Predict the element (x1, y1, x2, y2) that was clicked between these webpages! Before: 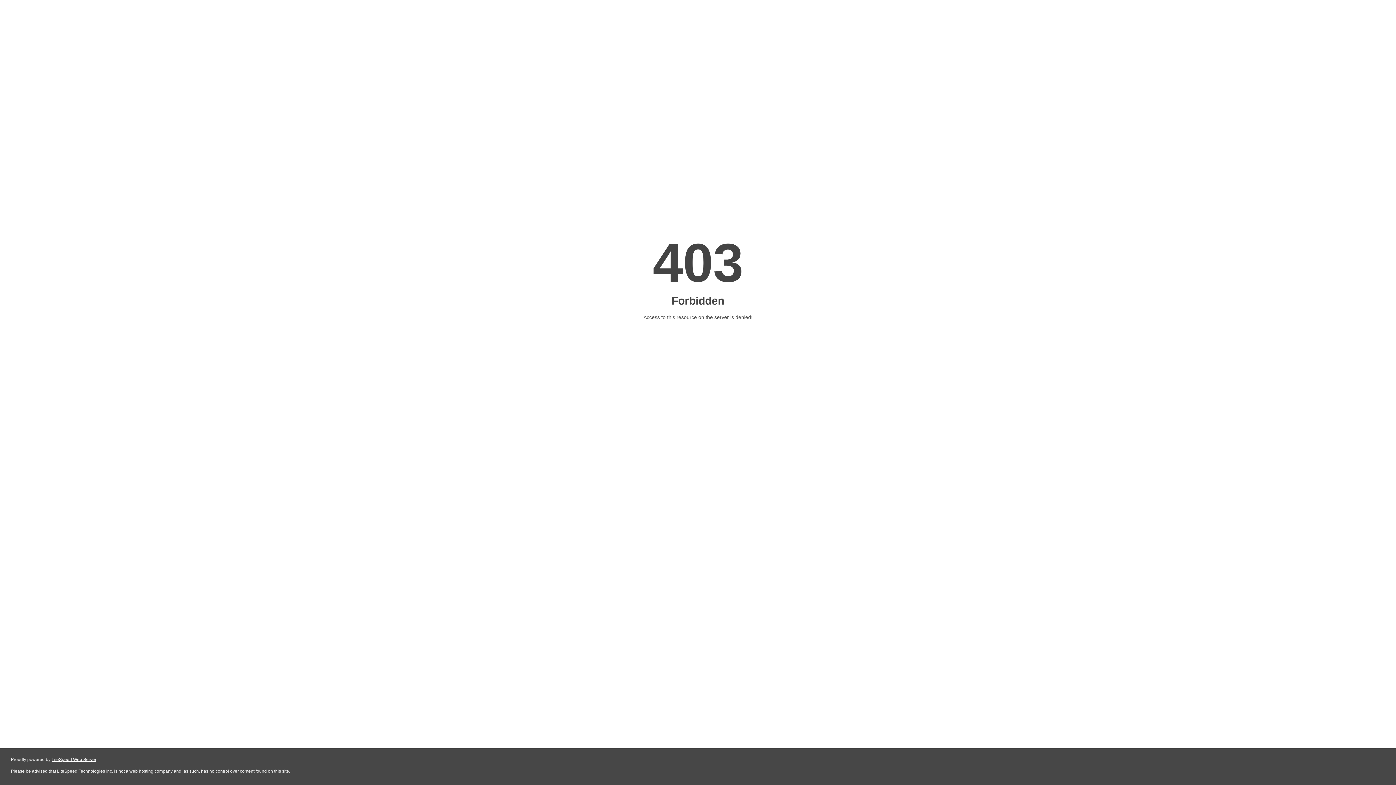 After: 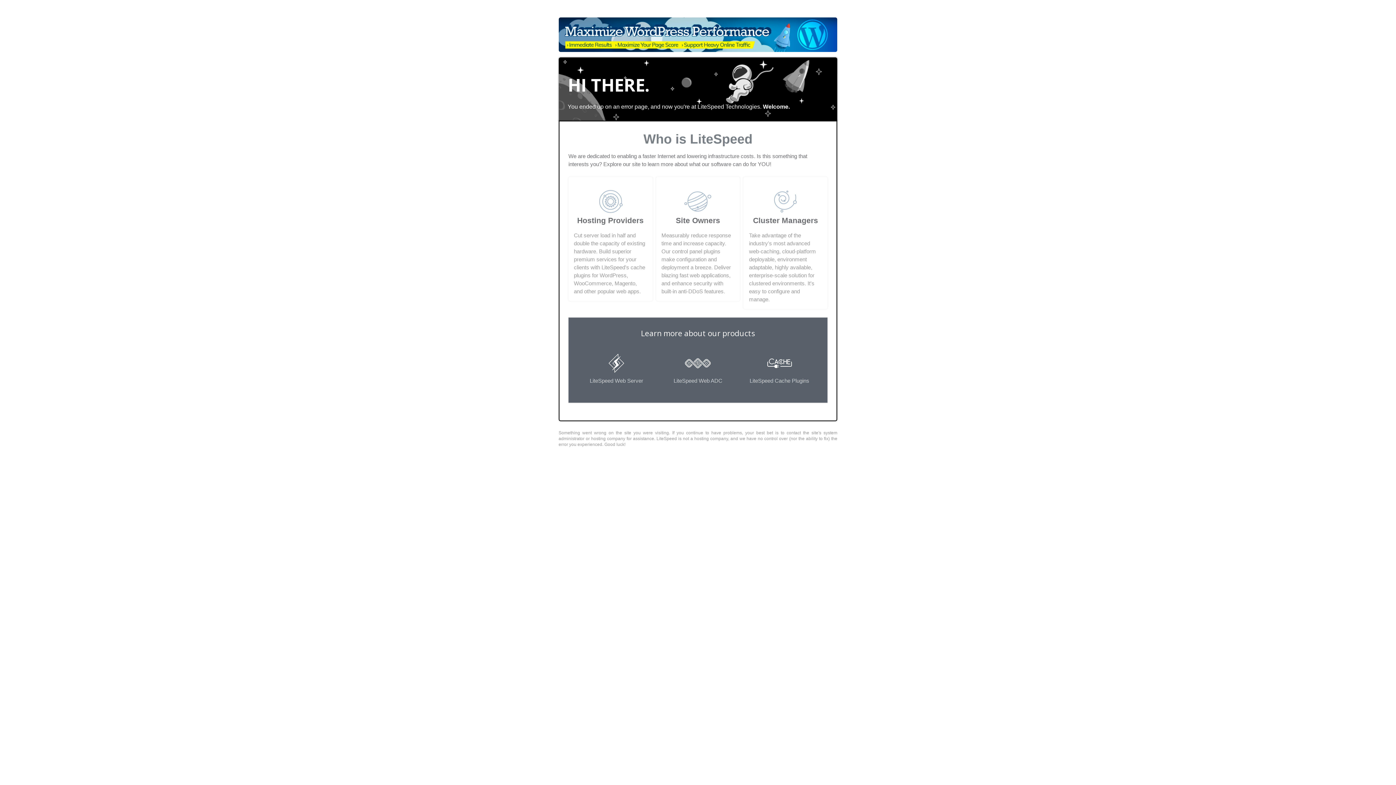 Action: bbox: (51, 757, 96, 762) label: LiteSpeed Web Server